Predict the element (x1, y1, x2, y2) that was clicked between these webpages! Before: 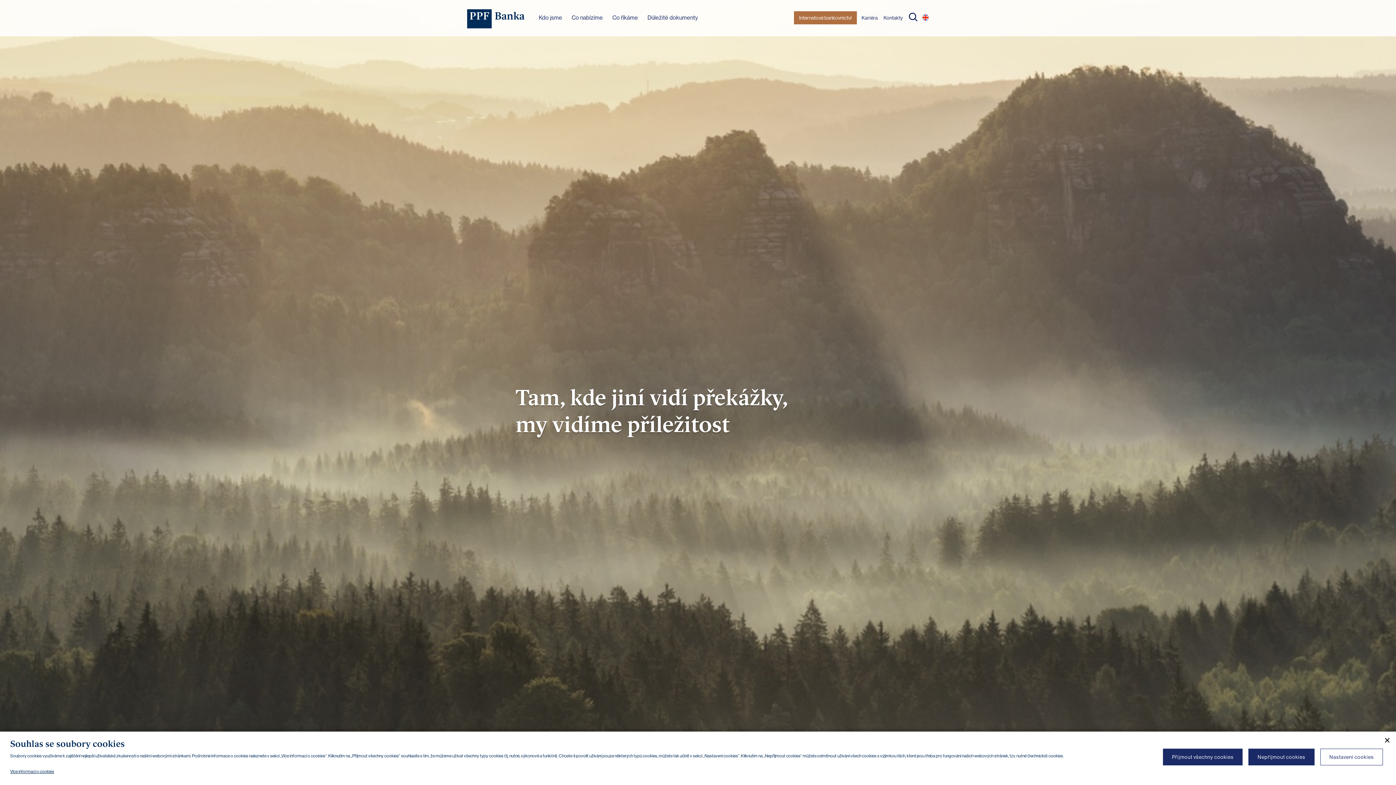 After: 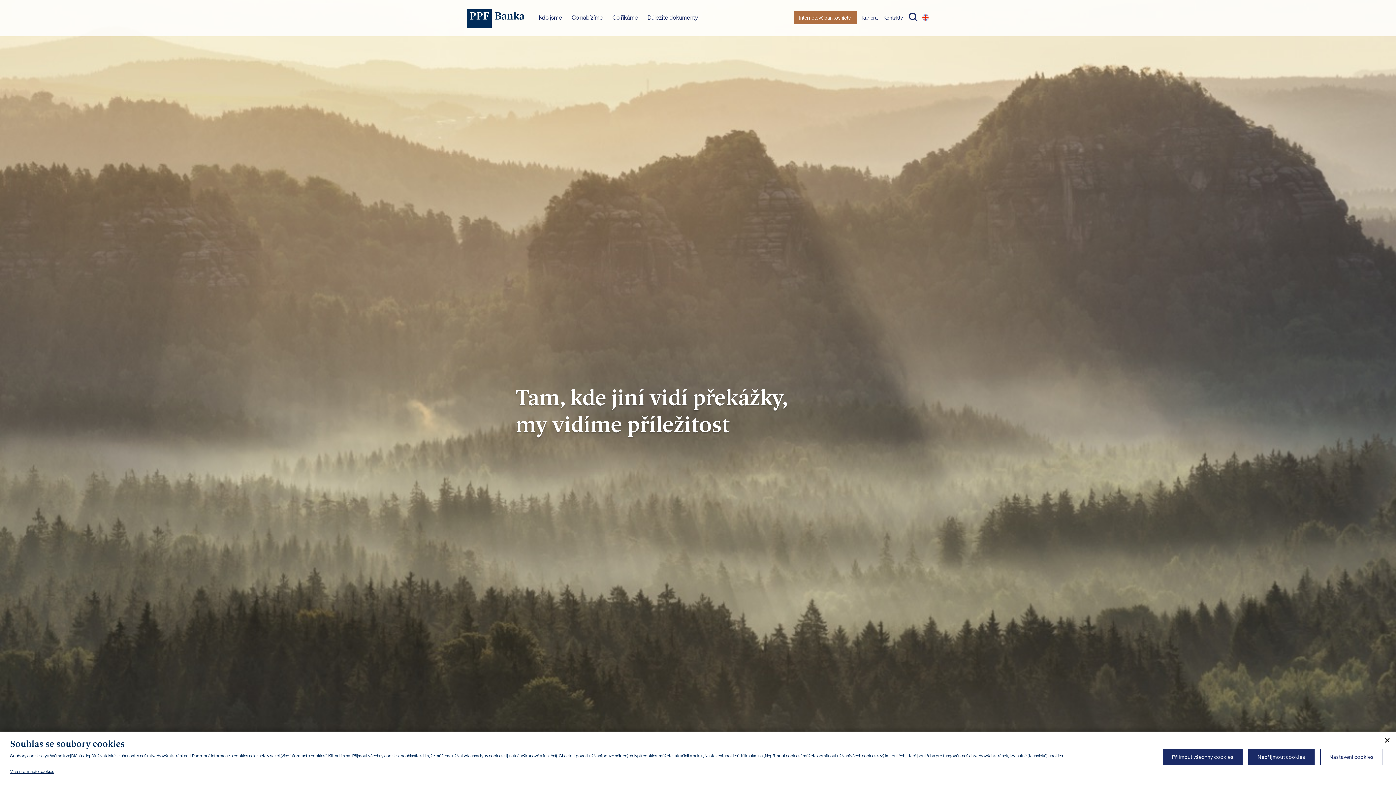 Action: bbox: (467, 9, 525, 28)